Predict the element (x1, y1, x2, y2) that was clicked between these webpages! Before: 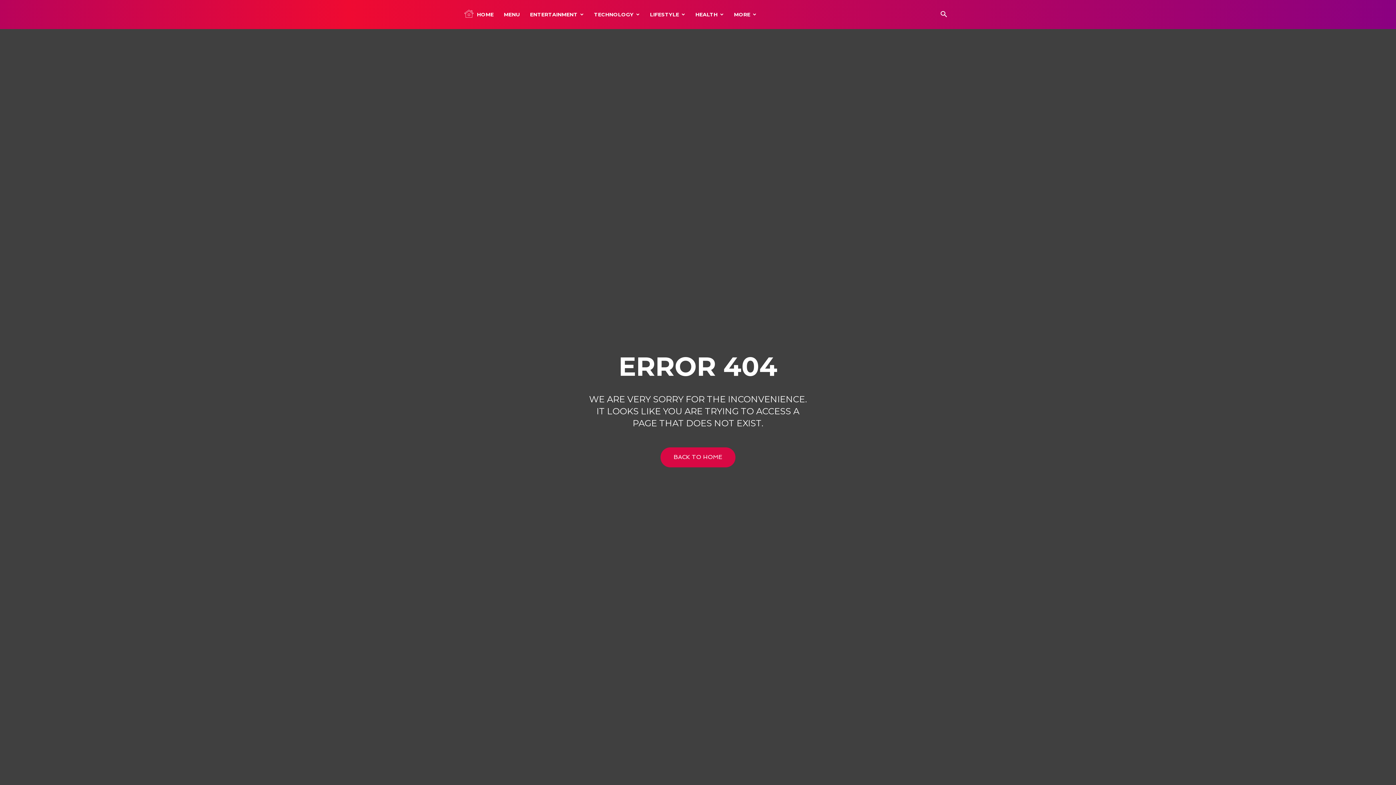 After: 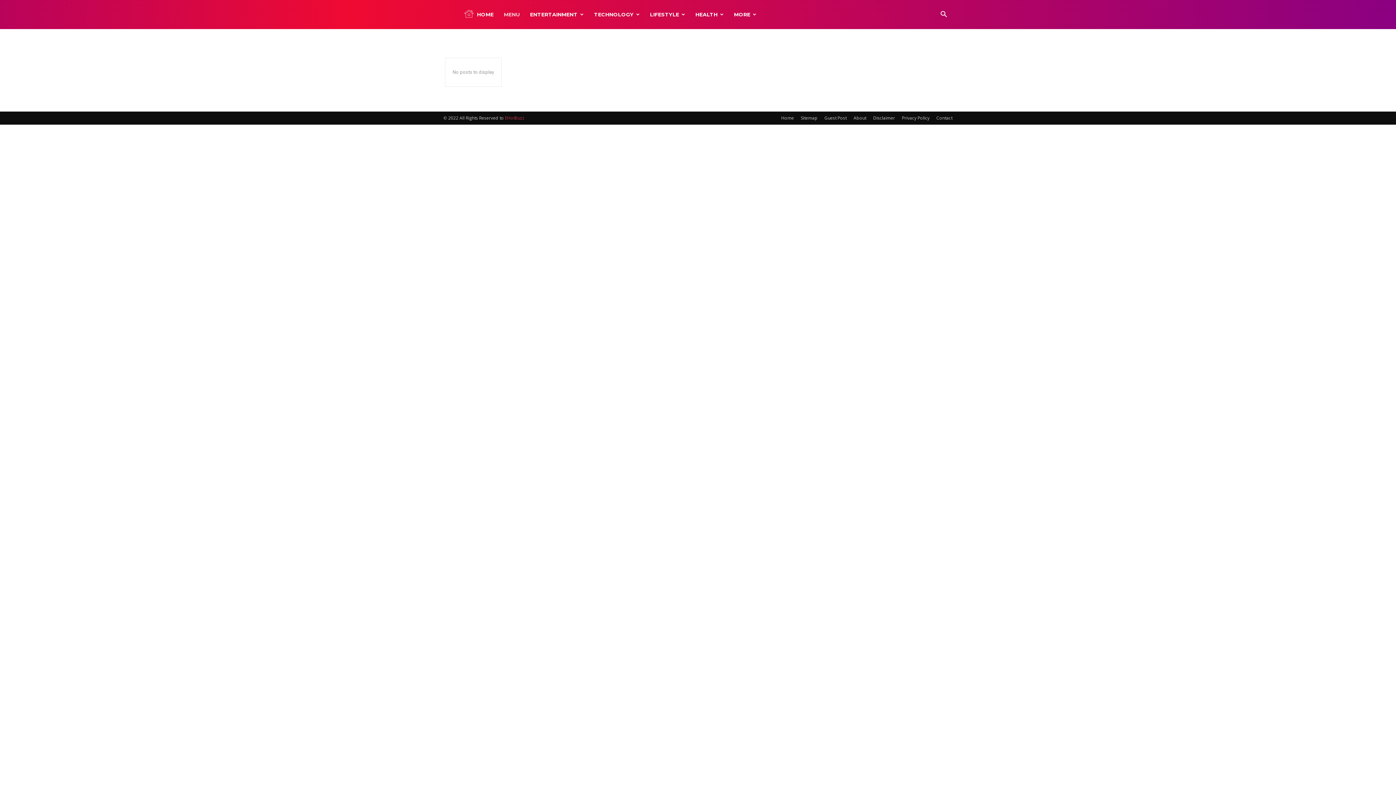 Action: label: MENU bbox: (498, 0, 525, 29)